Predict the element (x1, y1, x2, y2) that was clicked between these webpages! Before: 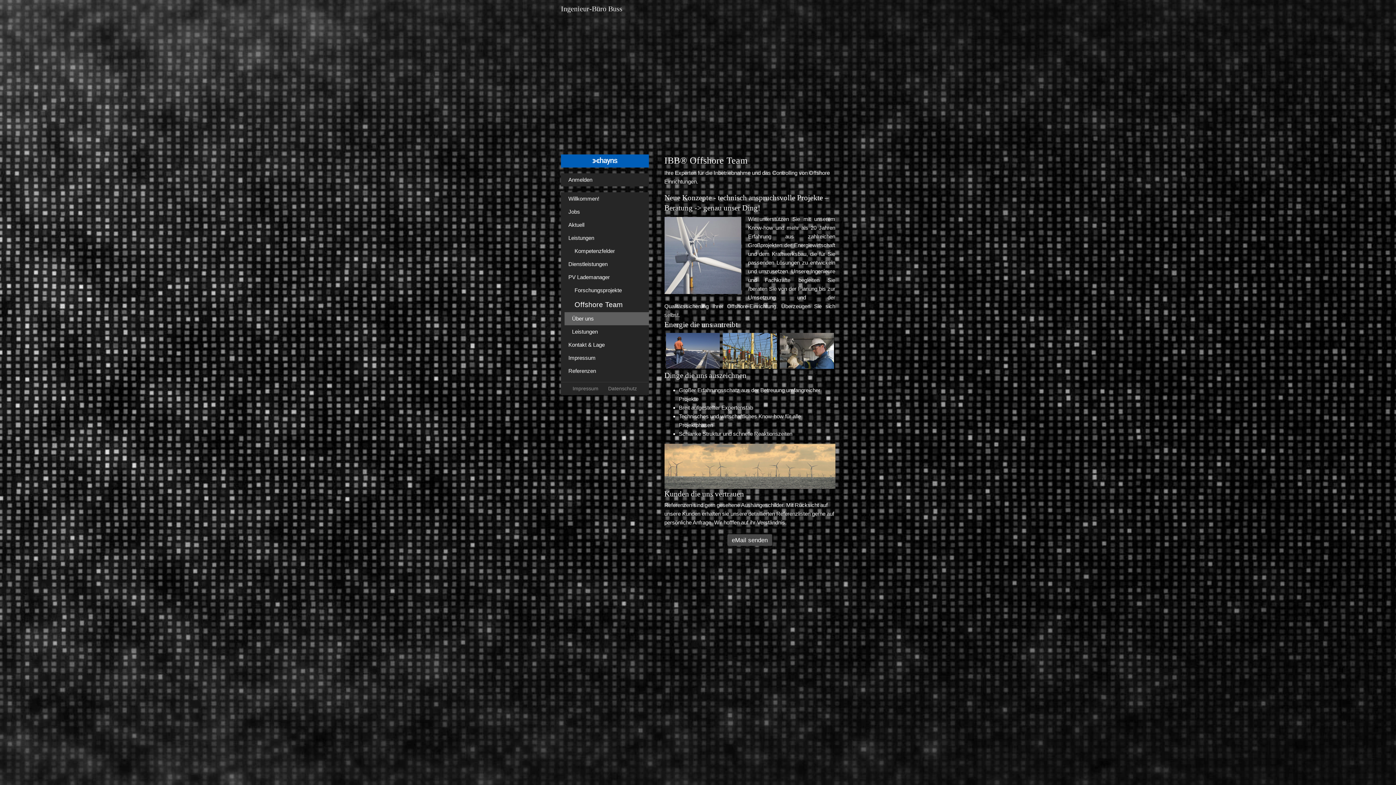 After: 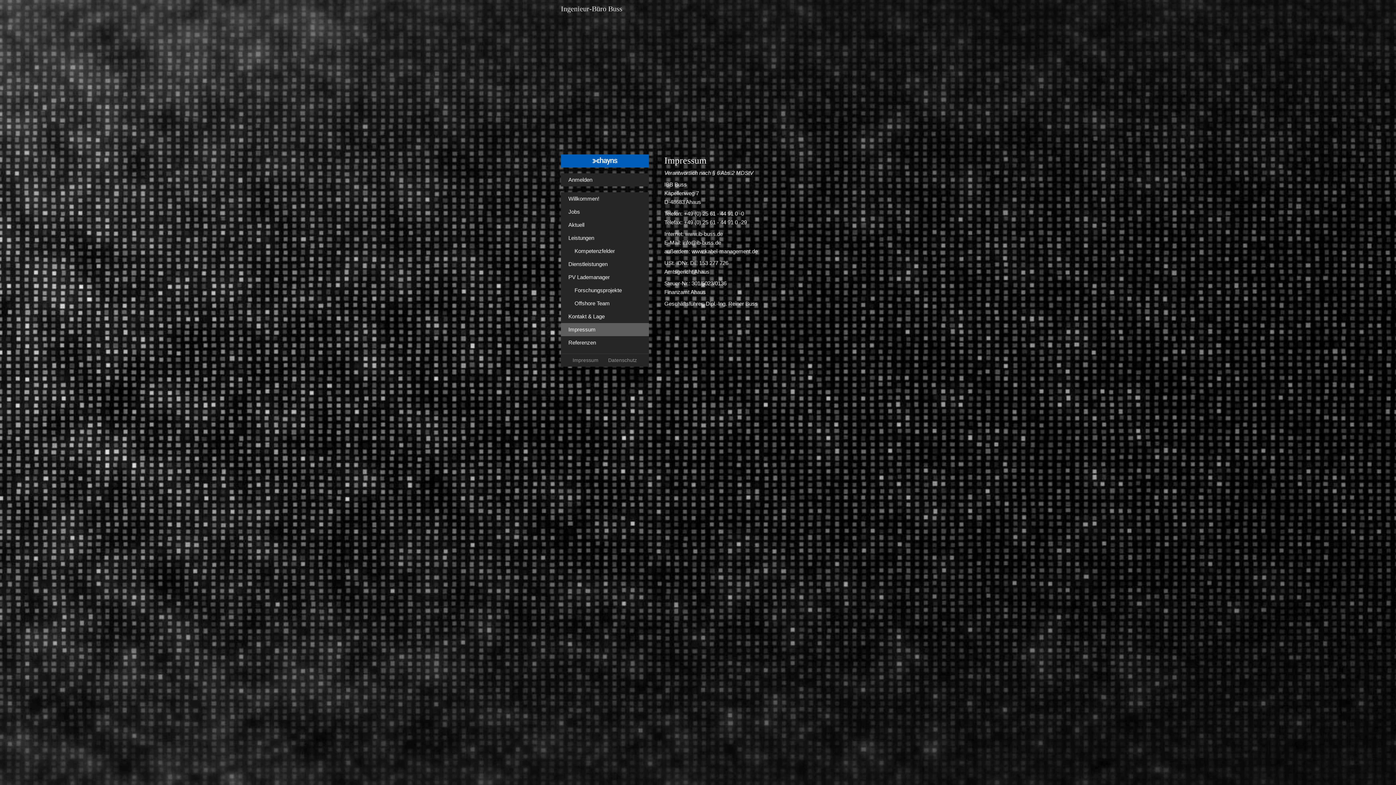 Action: bbox: (608, 384, 637, 393) label: Datenschutz